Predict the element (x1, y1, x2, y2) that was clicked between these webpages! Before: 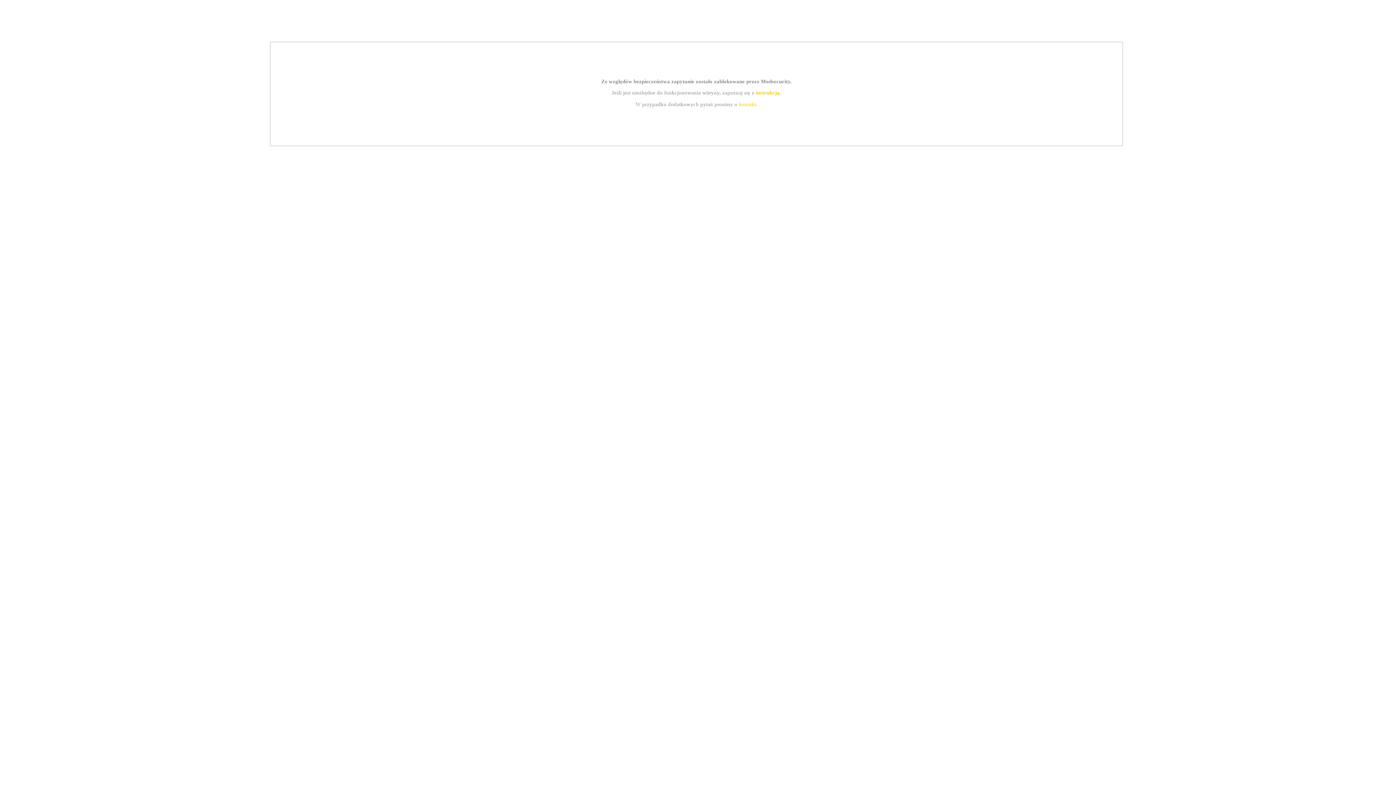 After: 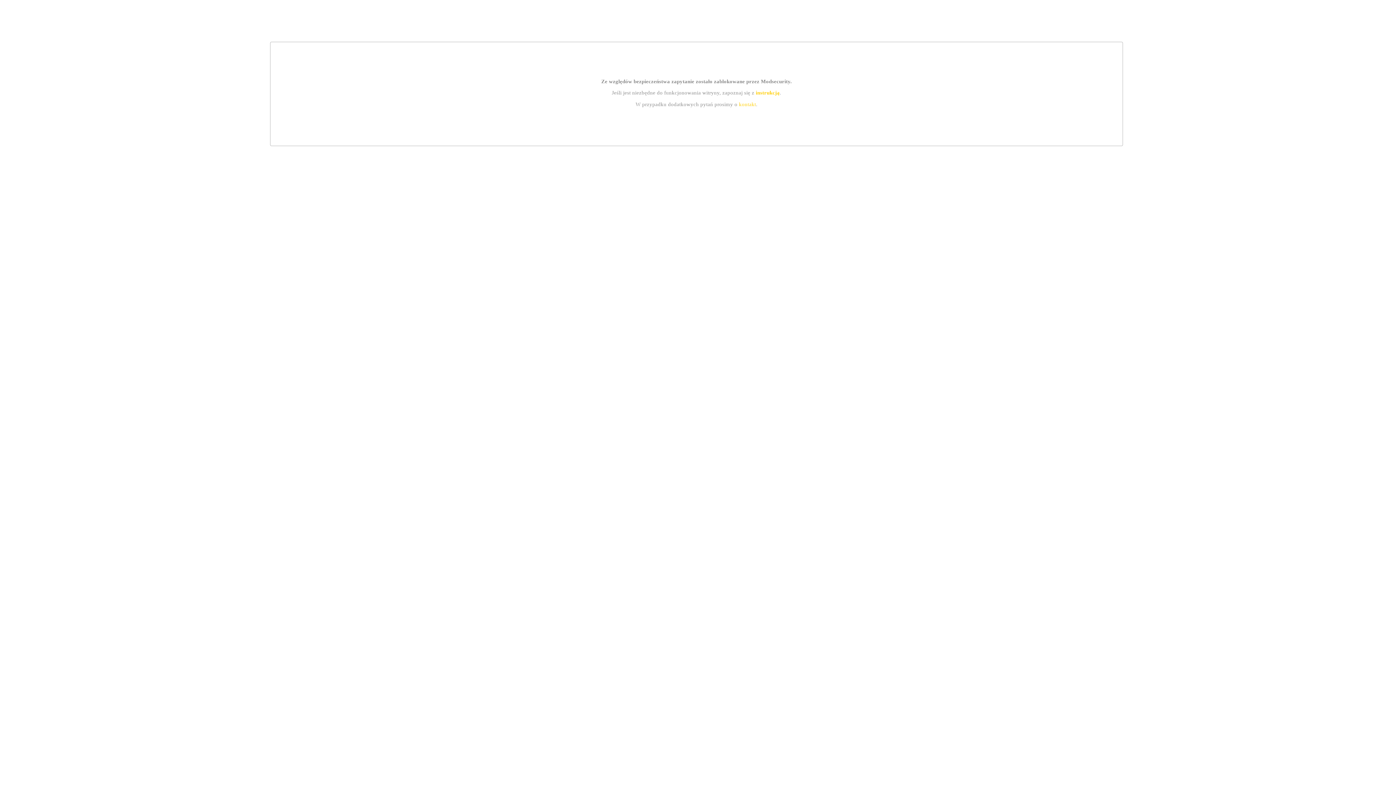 Action: label: kontakt bbox: (739, 101, 756, 107)